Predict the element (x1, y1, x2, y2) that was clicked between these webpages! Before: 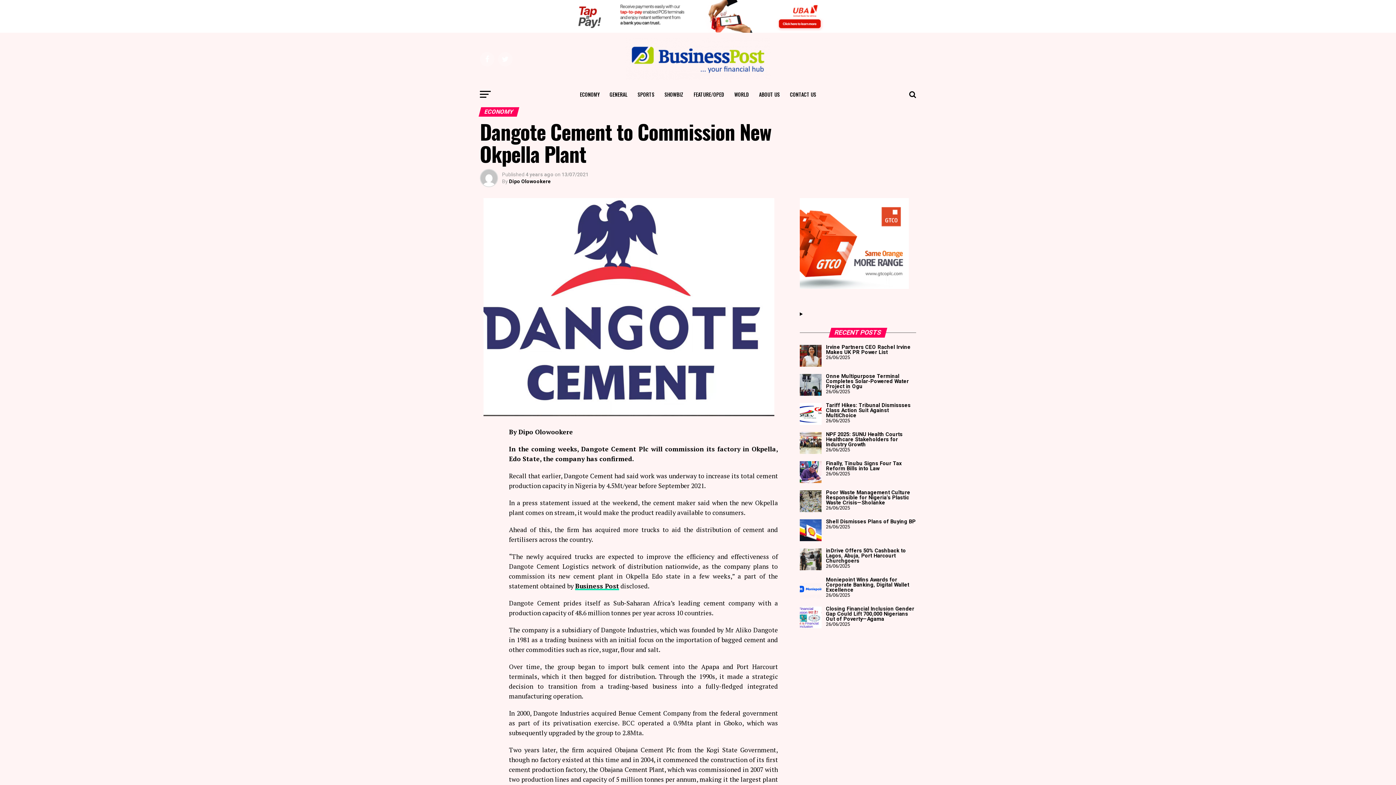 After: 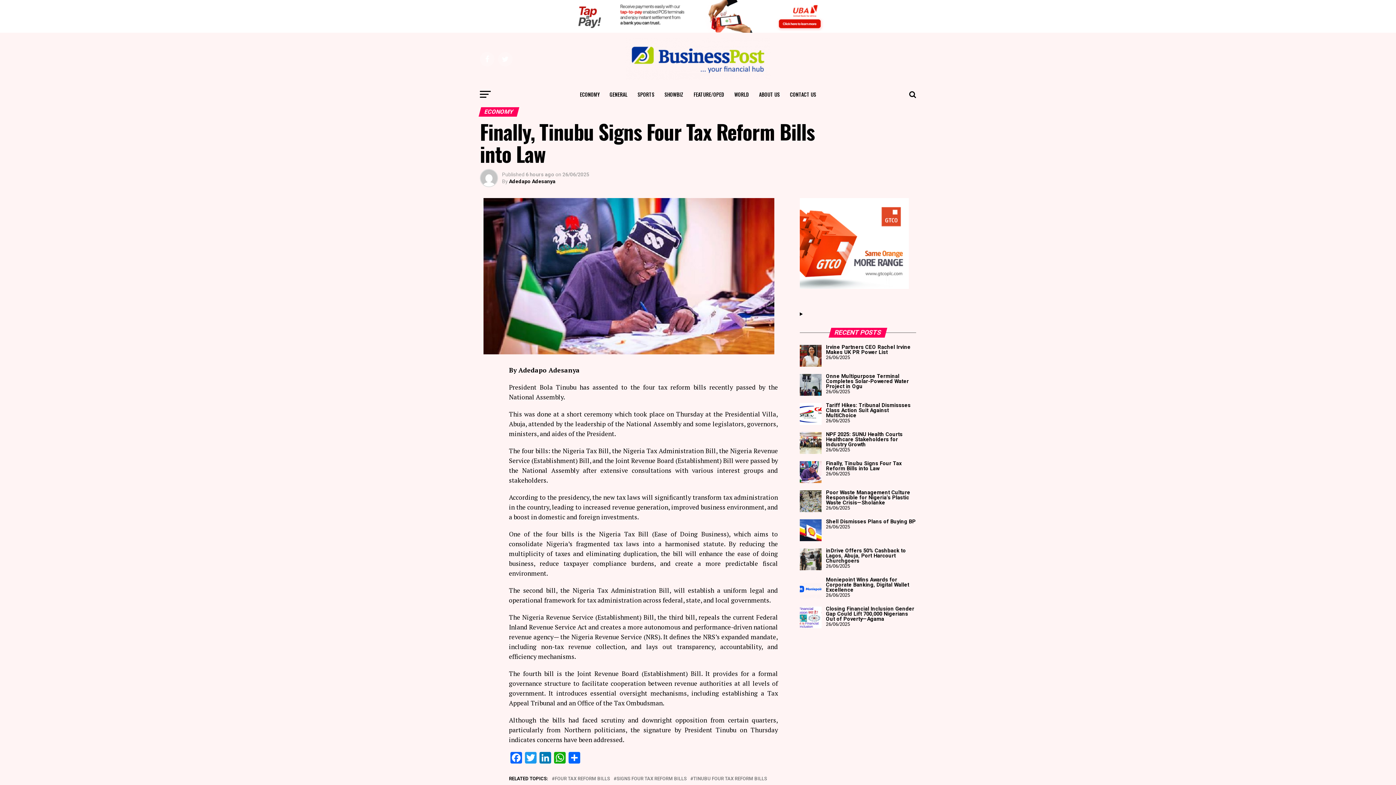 Action: bbox: (826, 460, 901, 472) label: Finally, Tinubu Signs Four Tax Reform Bills into Law